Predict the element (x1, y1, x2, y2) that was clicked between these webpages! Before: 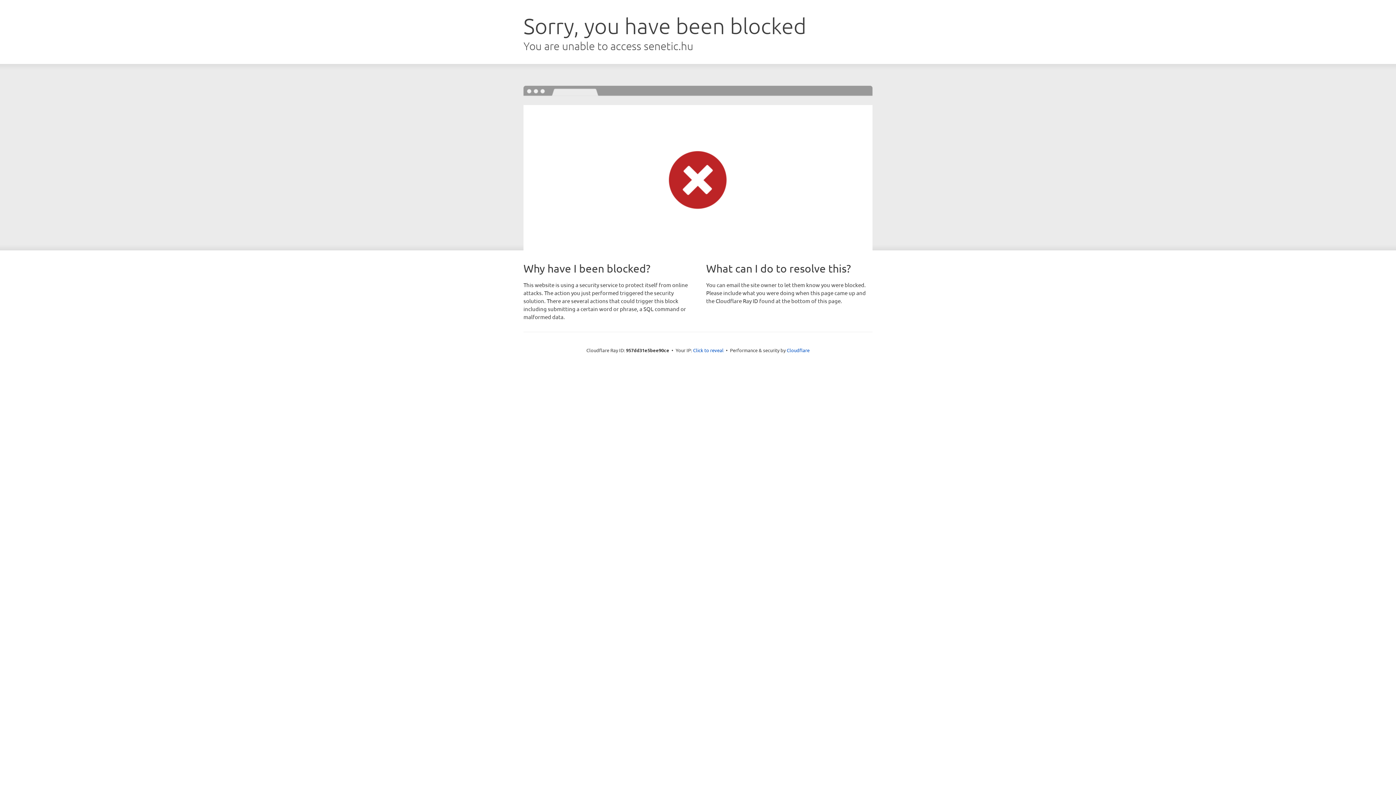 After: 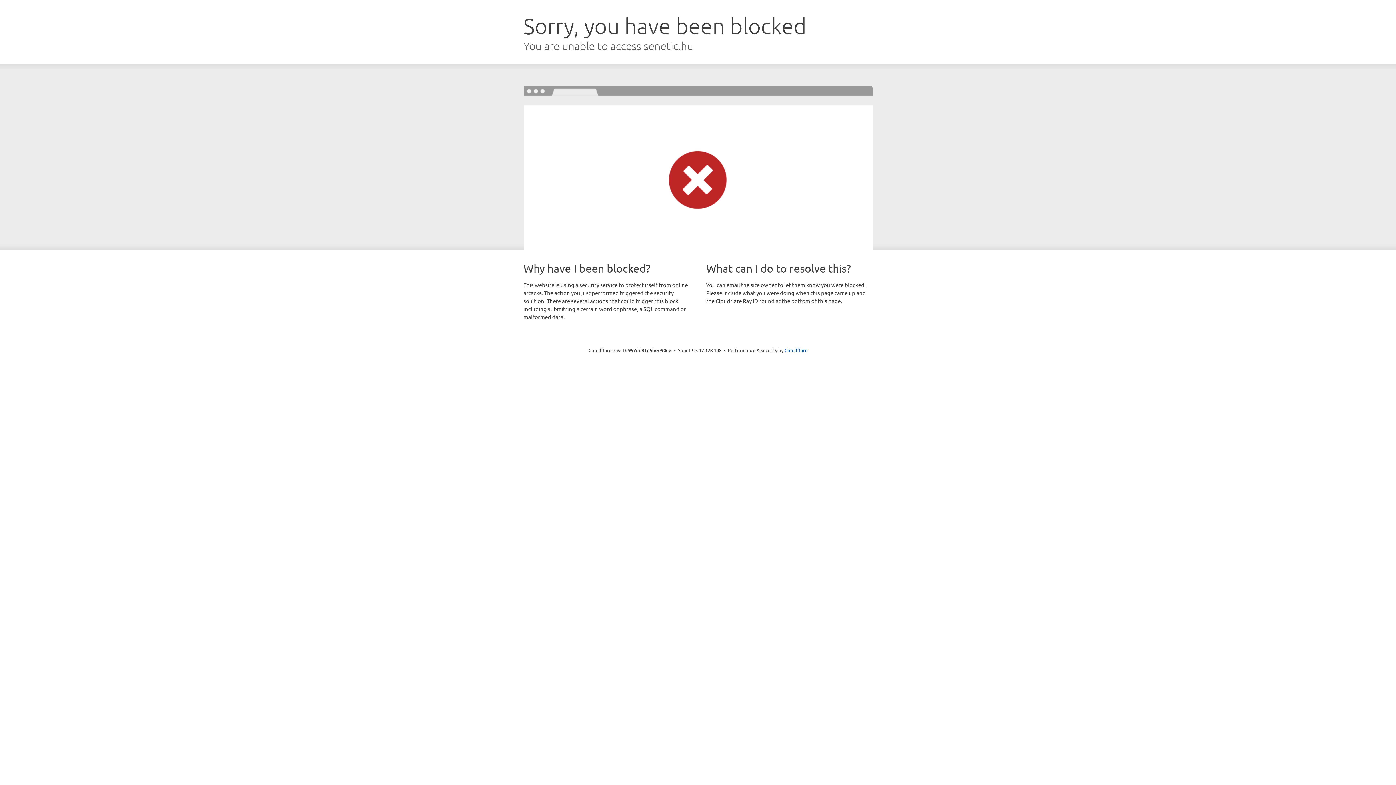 Action: label: Click to reveal bbox: (693, 346, 723, 353)